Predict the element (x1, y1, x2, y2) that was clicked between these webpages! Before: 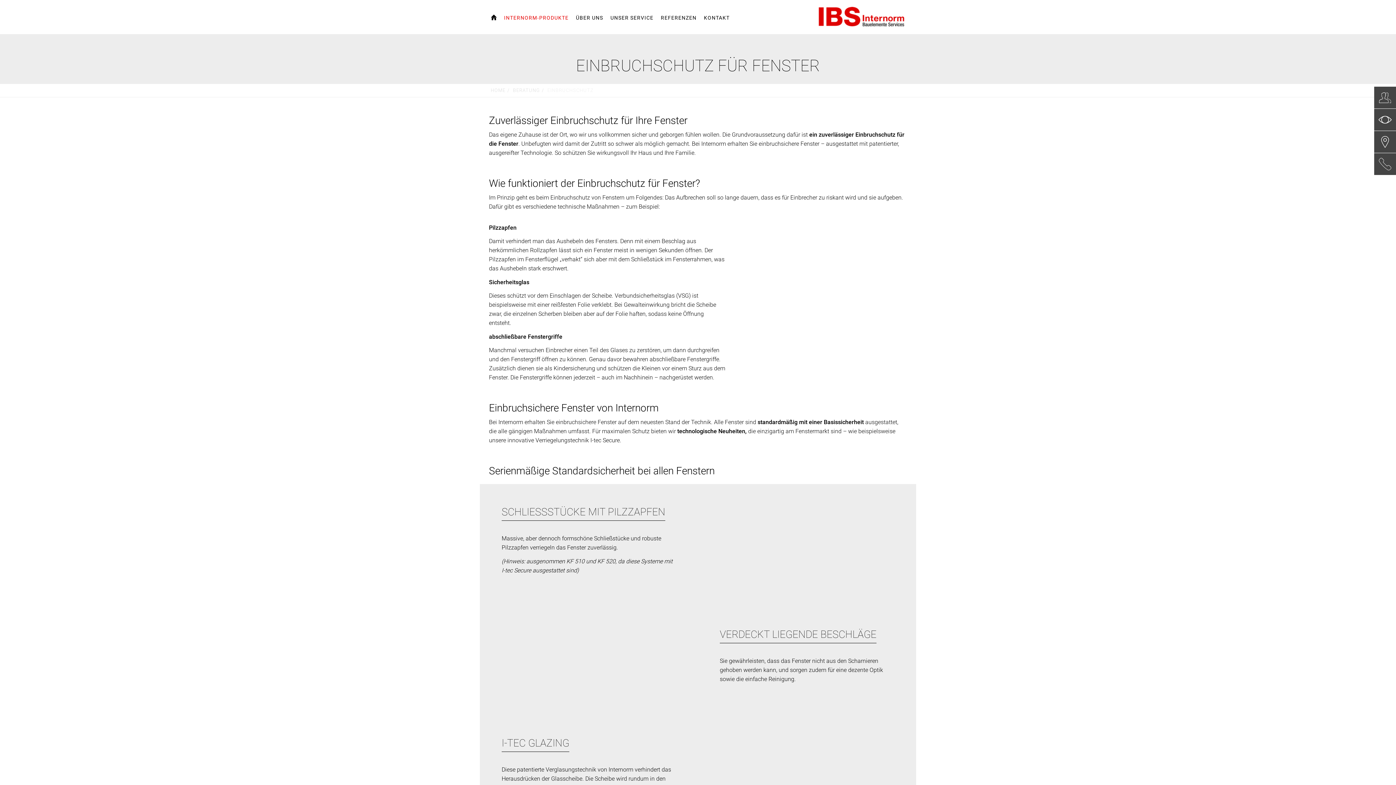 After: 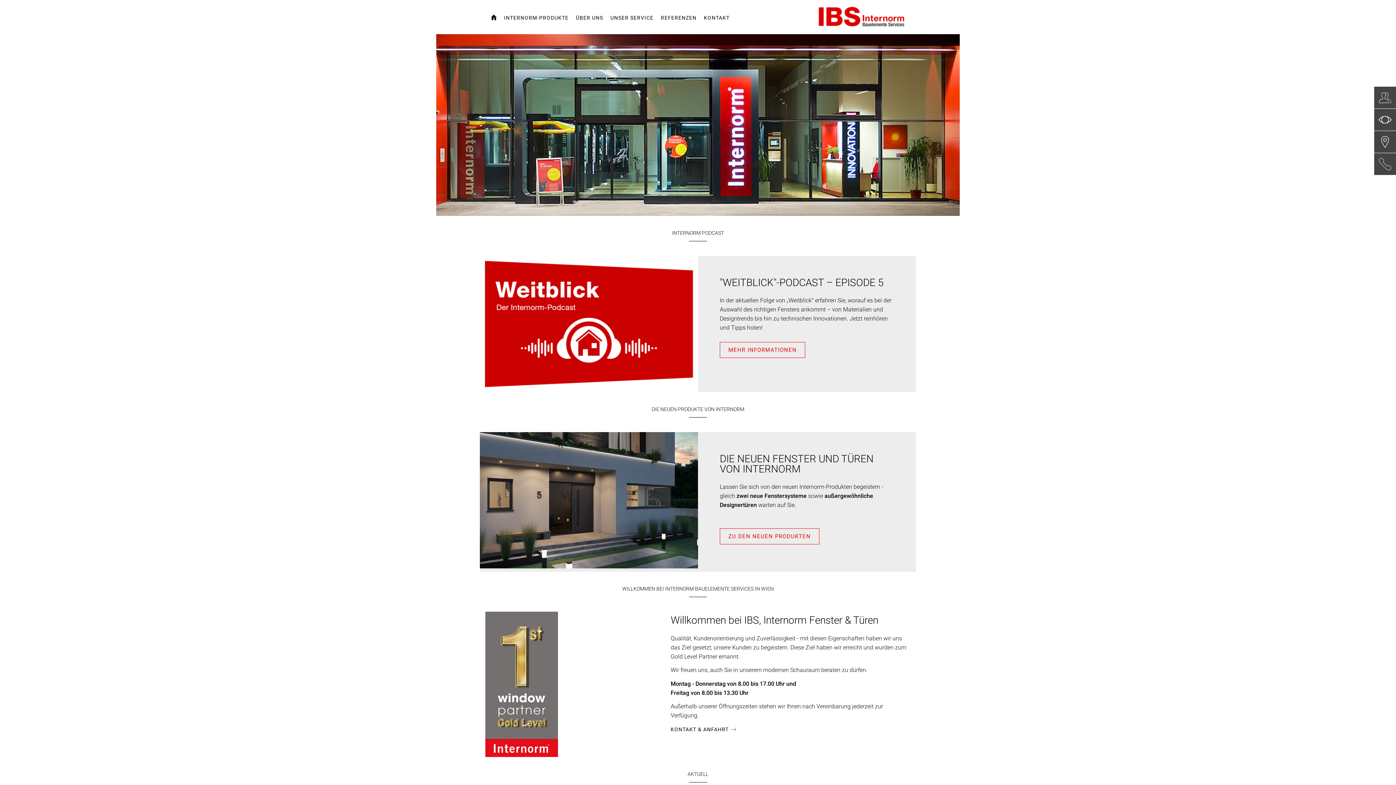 Action: bbox: (818, 1, 905, 33)